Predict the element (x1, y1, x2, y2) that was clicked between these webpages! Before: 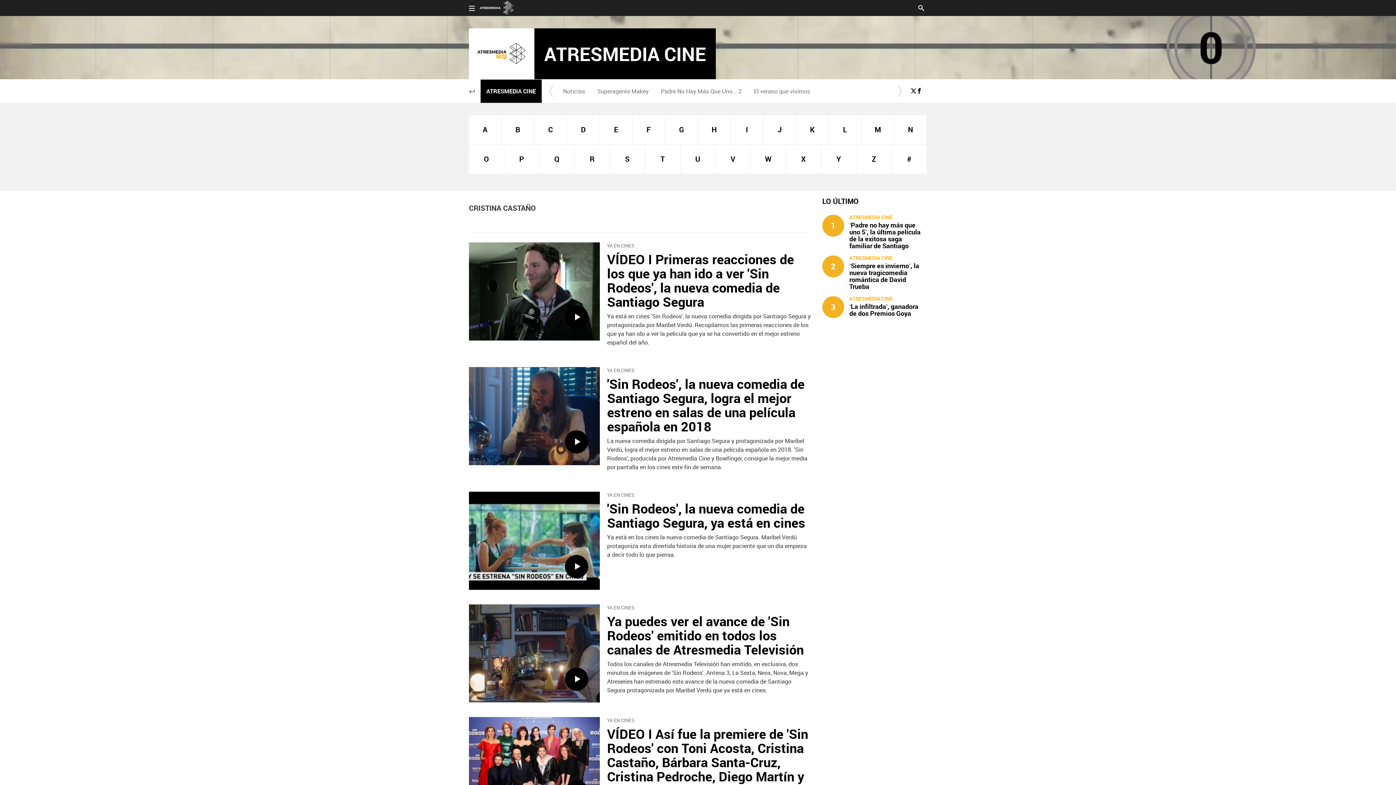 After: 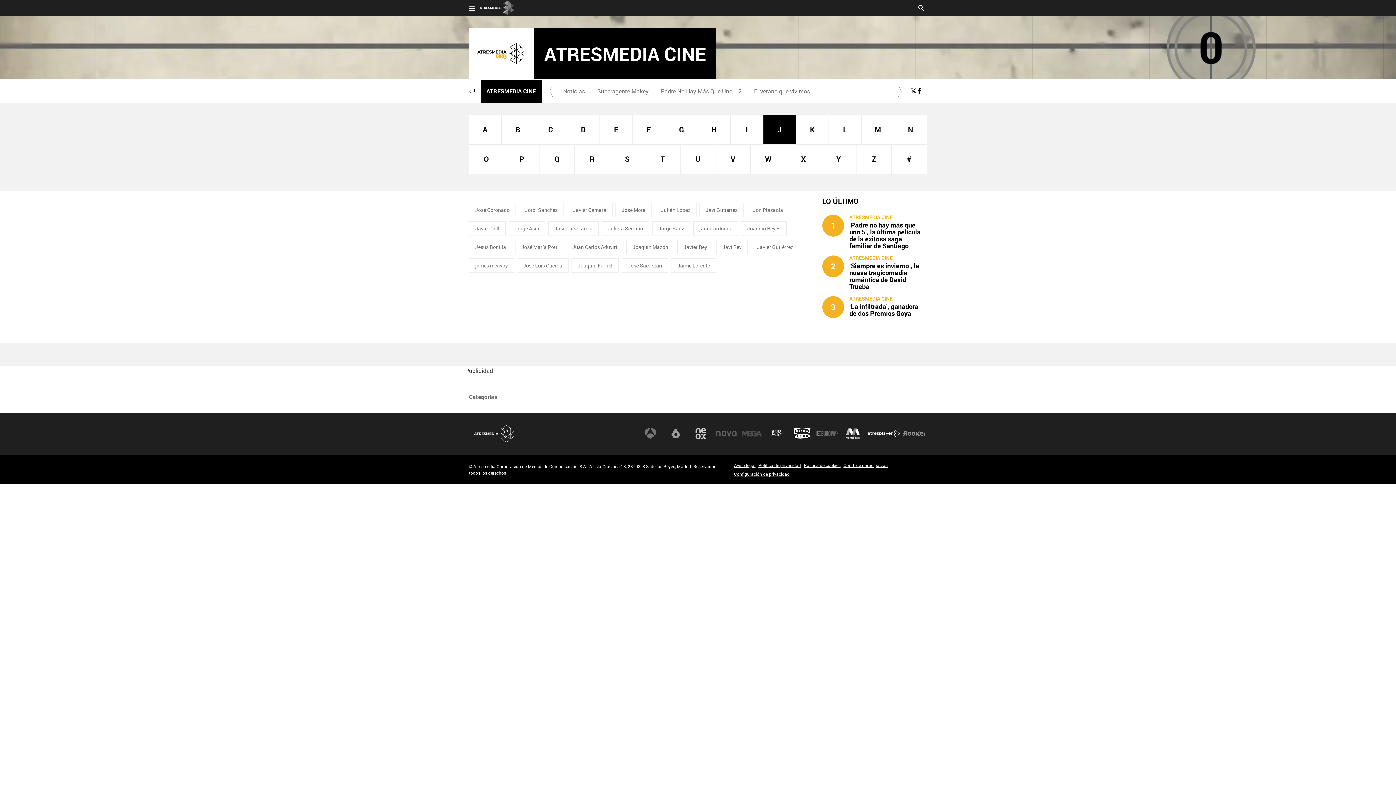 Action: bbox: (763, 115, 796, 144) label: J